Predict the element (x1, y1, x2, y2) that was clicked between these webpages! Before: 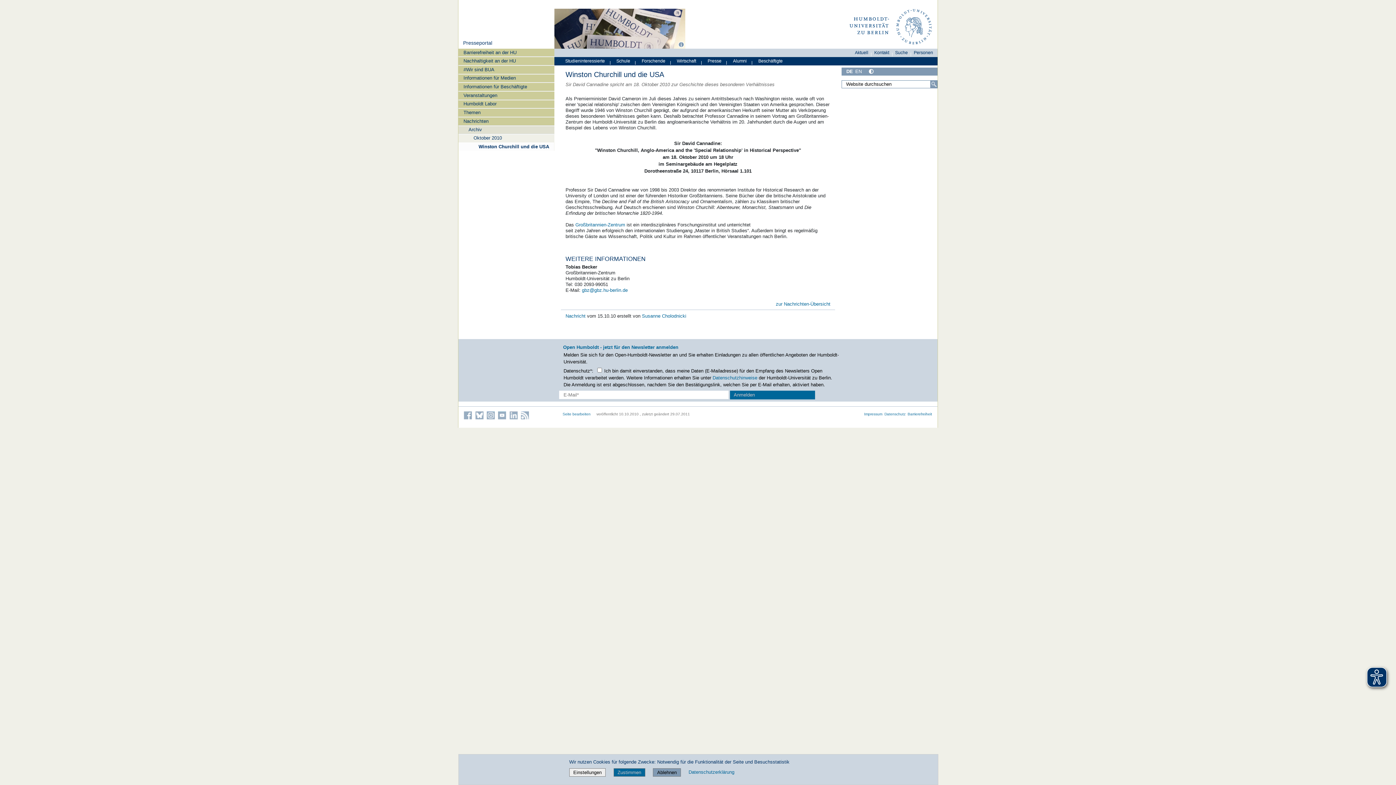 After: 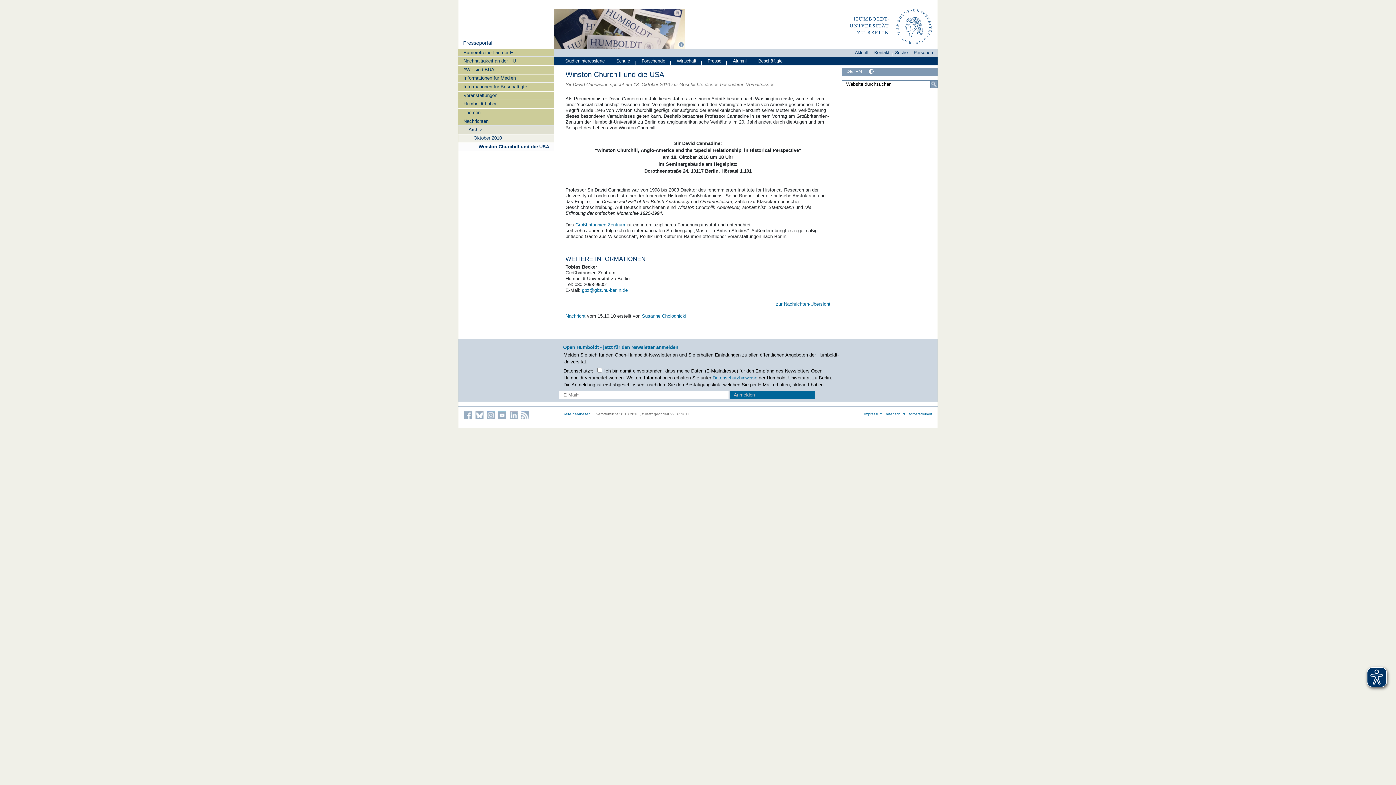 Action: bbox: (613, 768, 645, 777) label: Zustimmen